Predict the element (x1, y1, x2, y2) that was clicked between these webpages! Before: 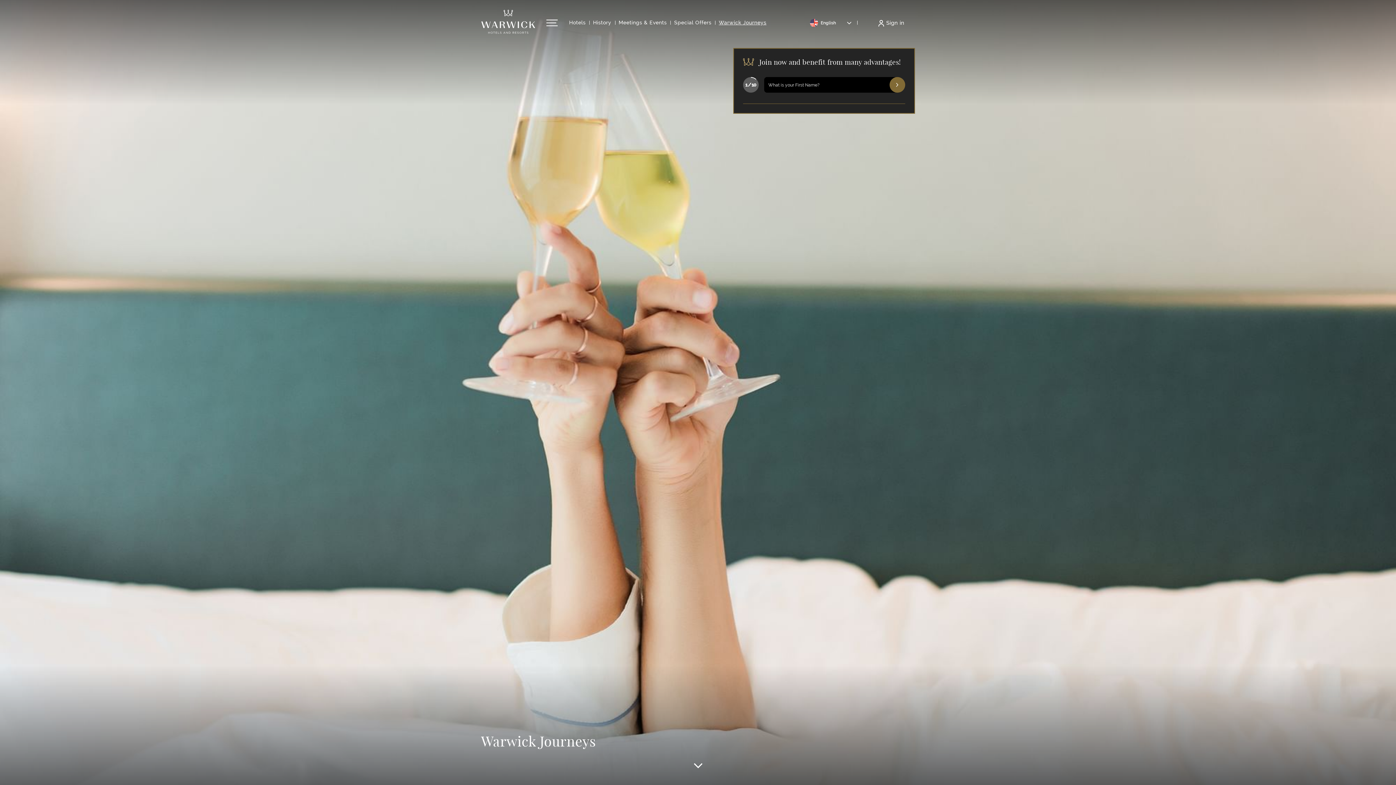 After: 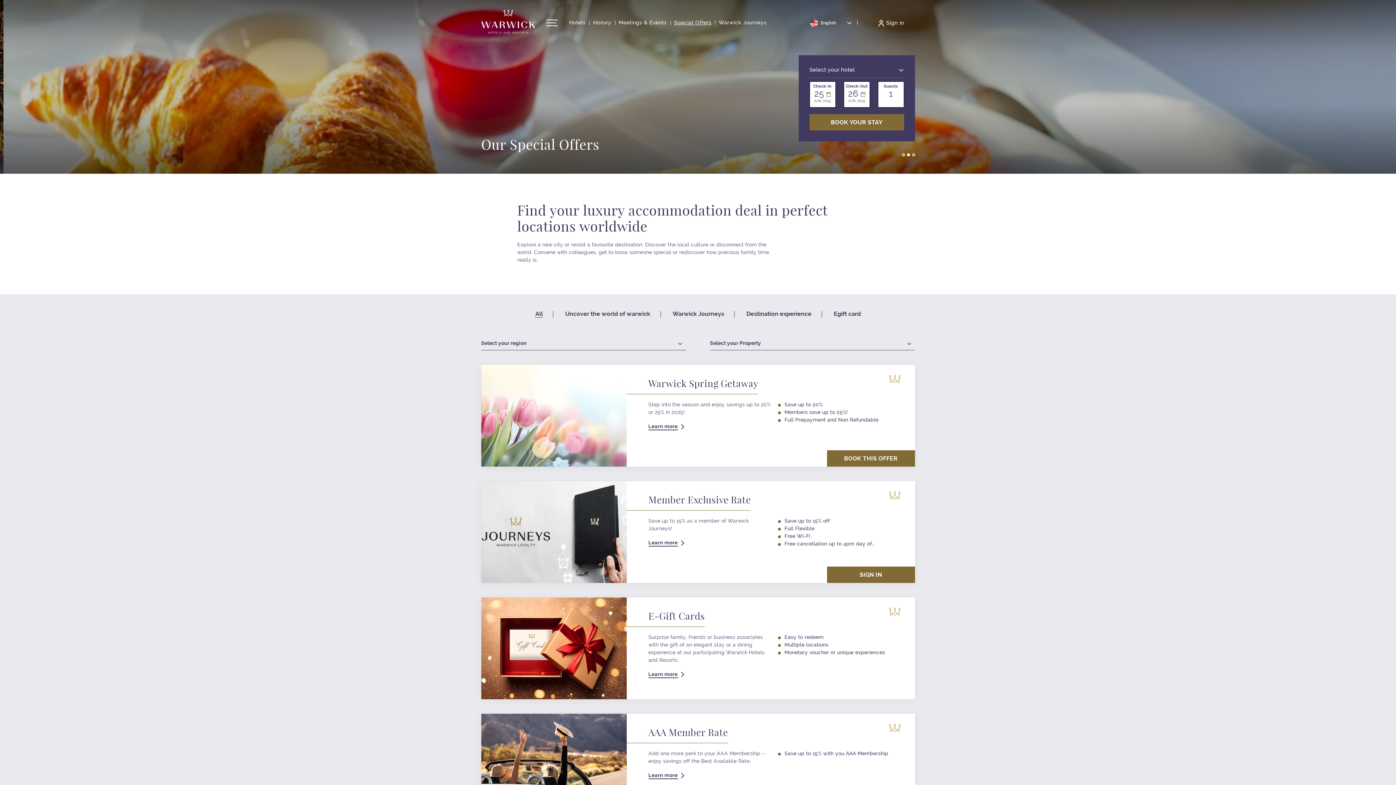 Action: bbox: (674, 18, 711, 26) label: Special Offers